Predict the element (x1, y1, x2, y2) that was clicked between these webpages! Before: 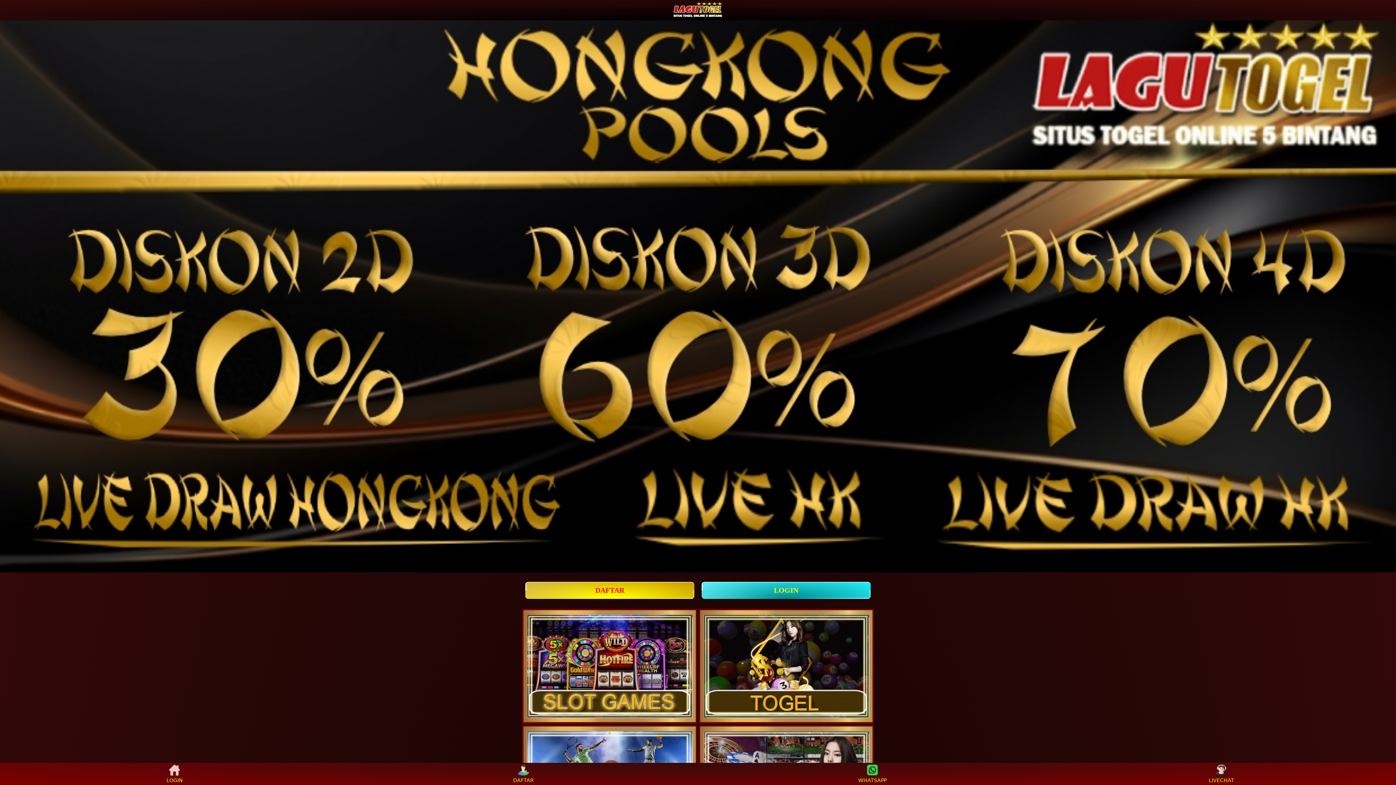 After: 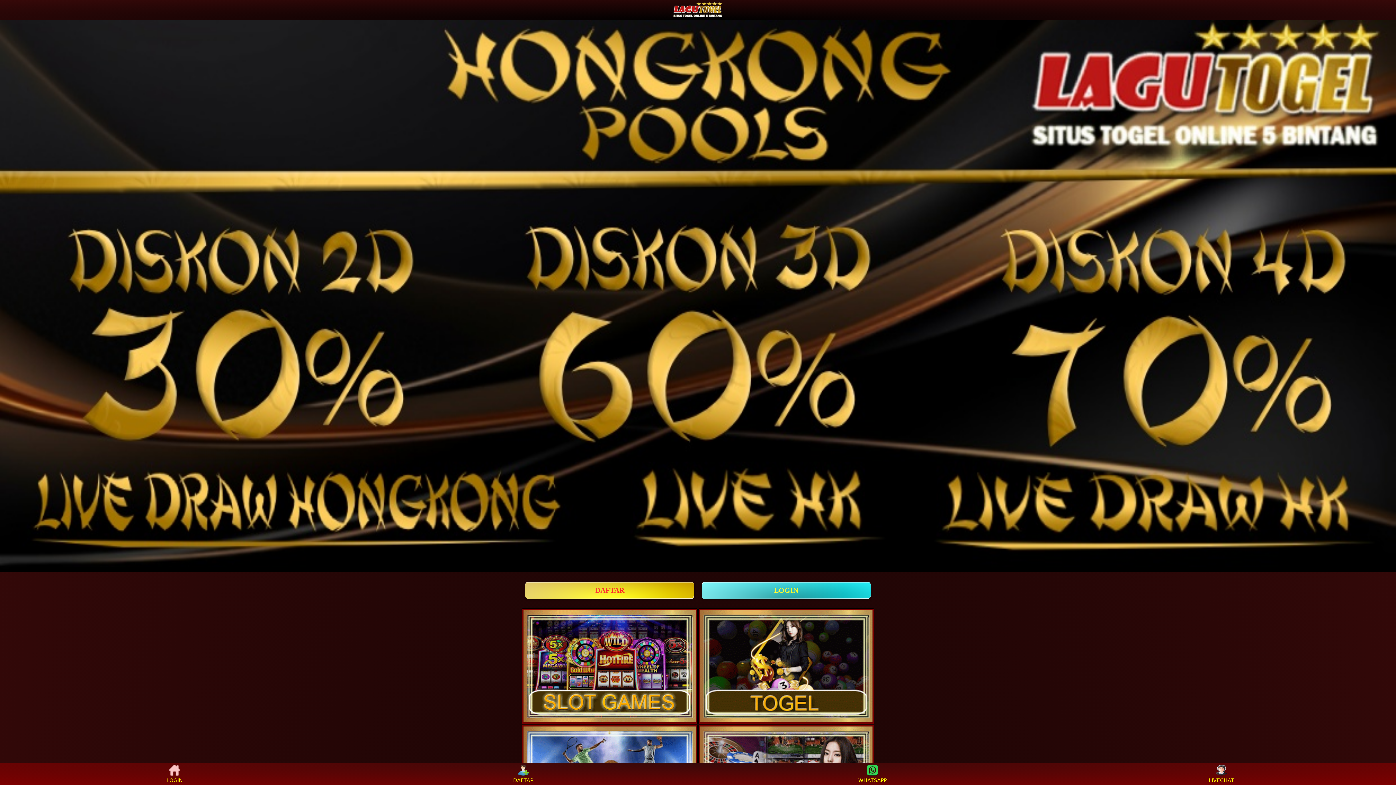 Action: bbox: (160, 765, 188, 783) label: LOGIN